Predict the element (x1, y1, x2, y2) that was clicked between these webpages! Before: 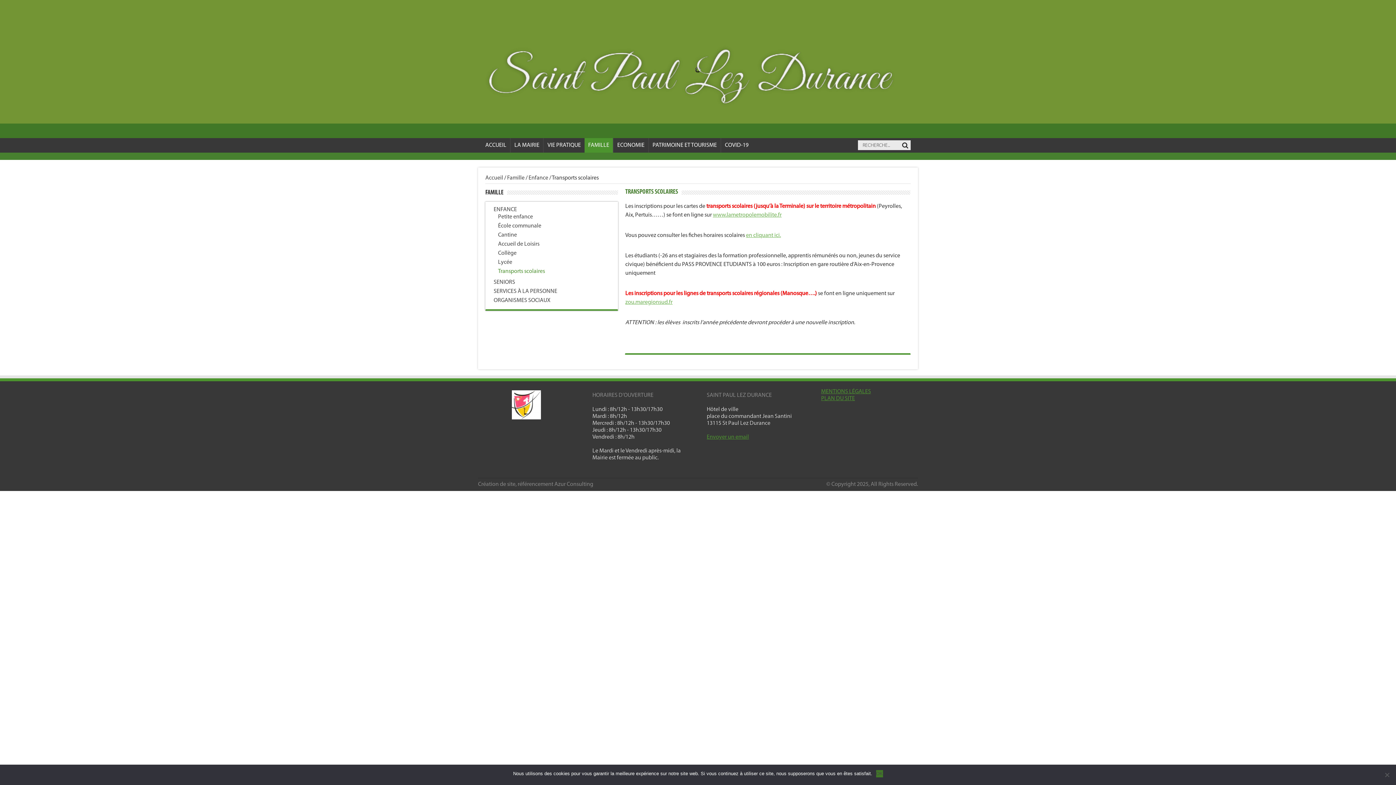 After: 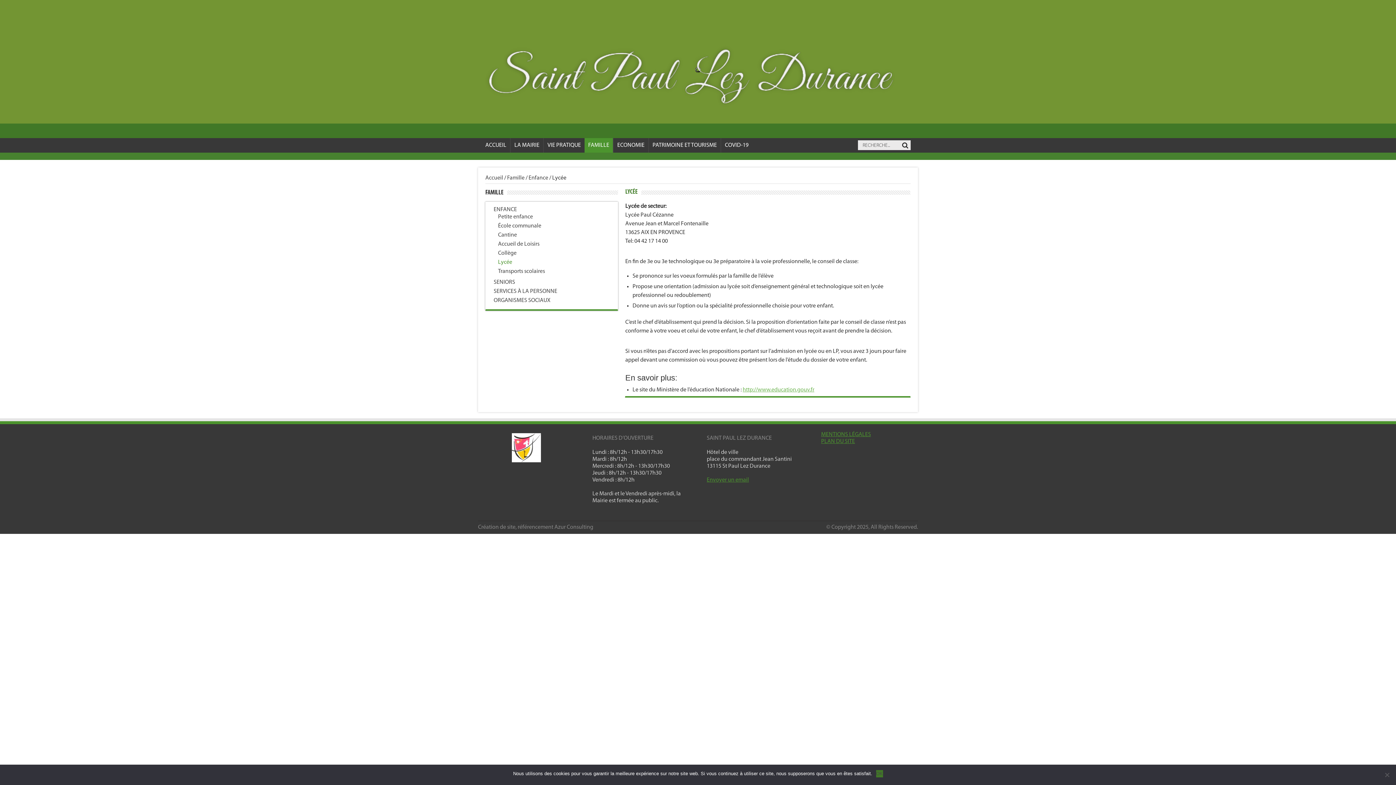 Action: bbox: (498, 259, 512, 265) label: Lycée